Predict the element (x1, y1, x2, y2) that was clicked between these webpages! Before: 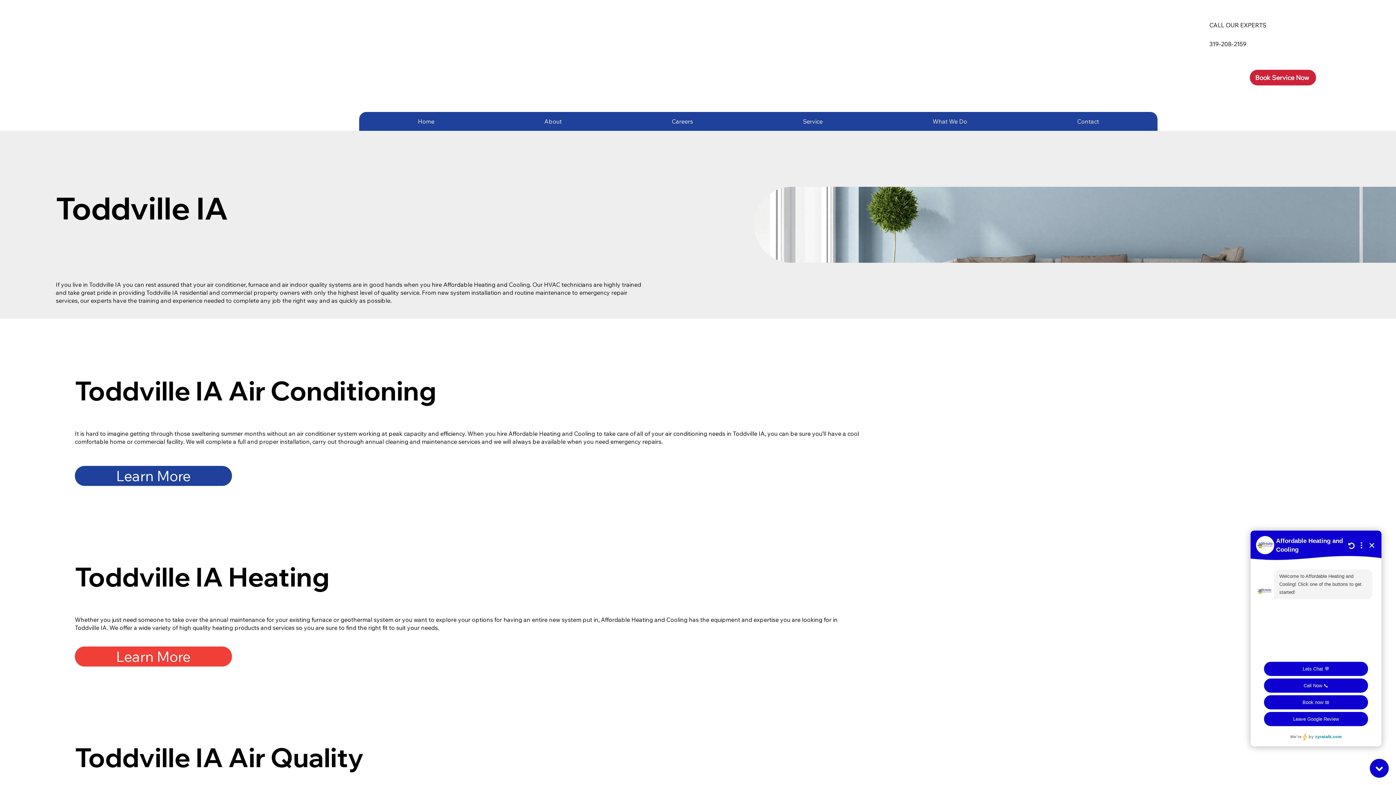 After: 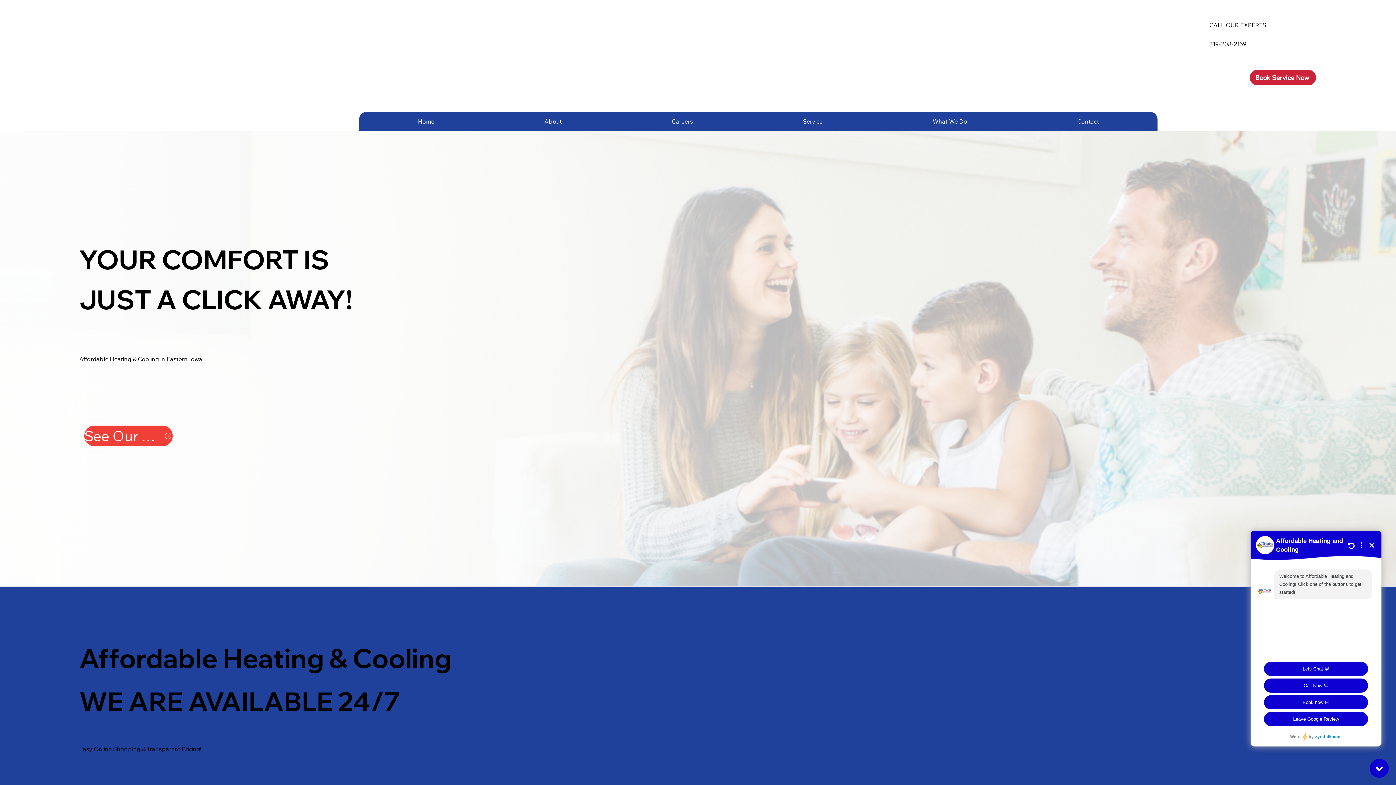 Action: bbox: (363, 115, 489, 127) label: Home